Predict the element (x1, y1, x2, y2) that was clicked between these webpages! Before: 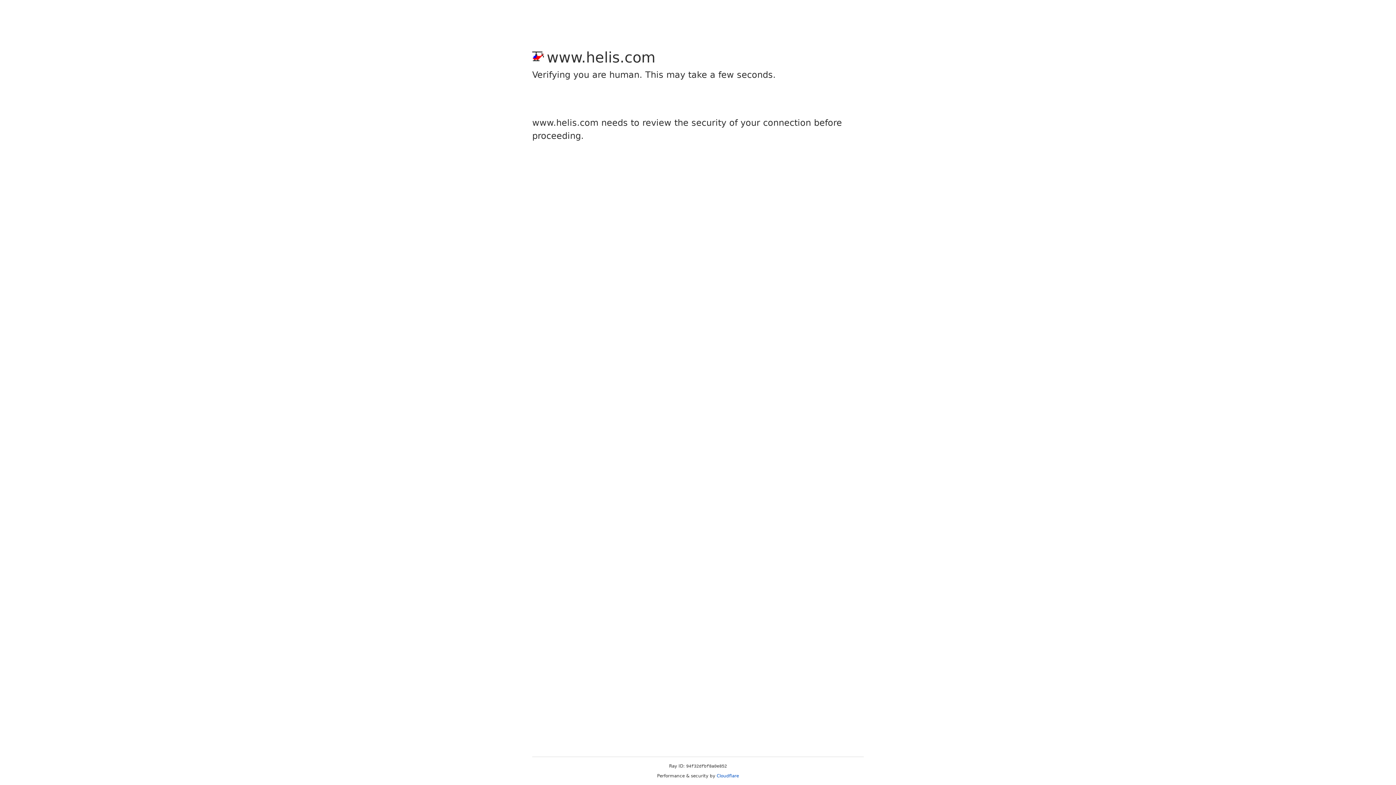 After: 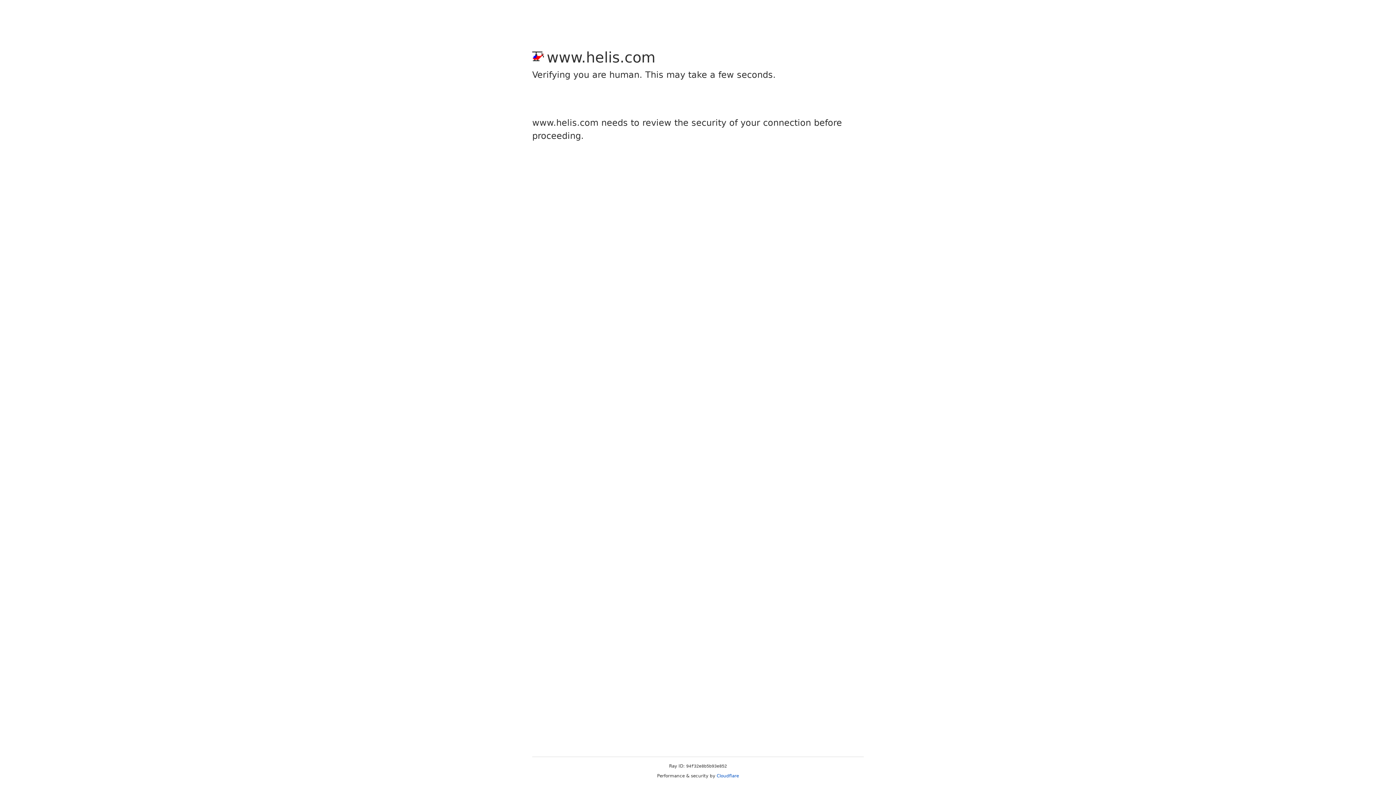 Action: label: Cloudflare bbox: (716, 773, 739, 778)